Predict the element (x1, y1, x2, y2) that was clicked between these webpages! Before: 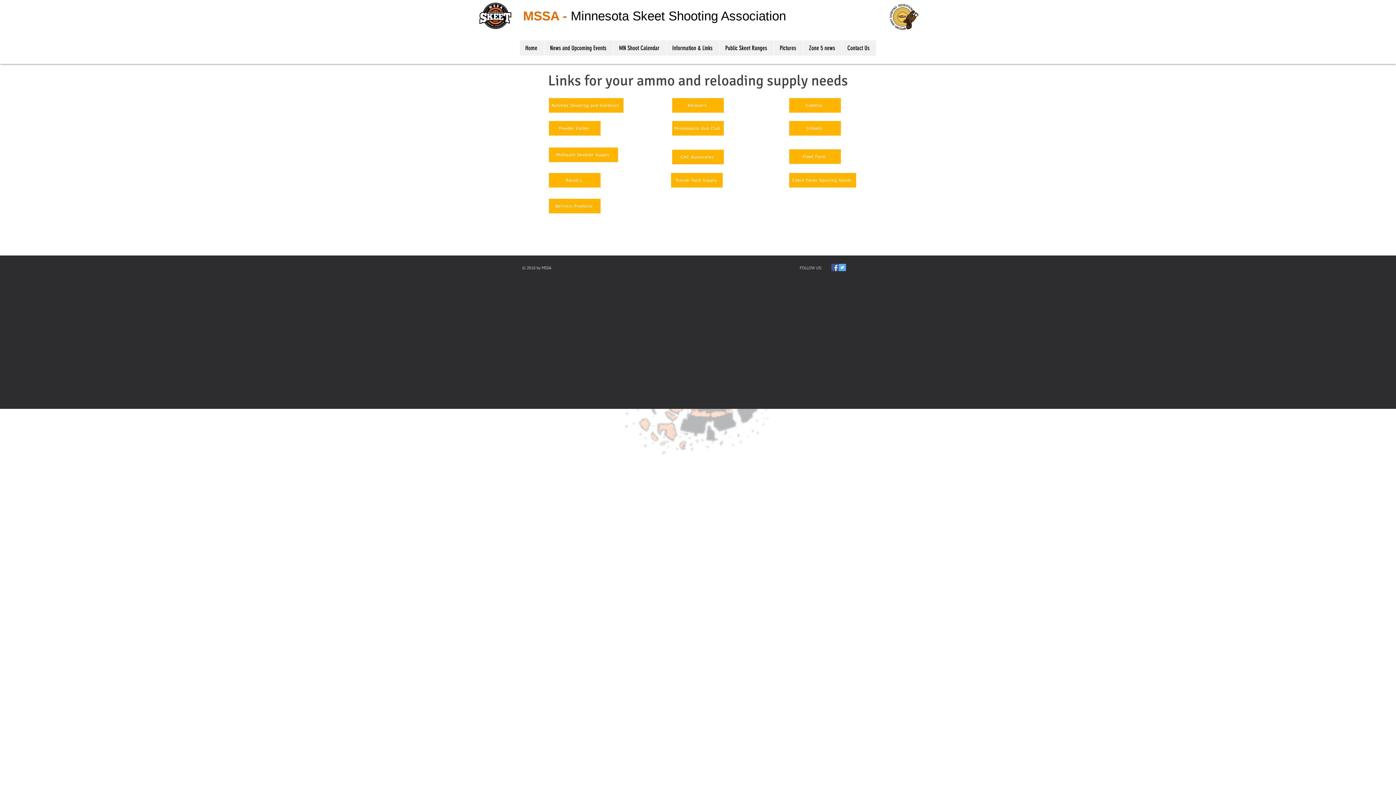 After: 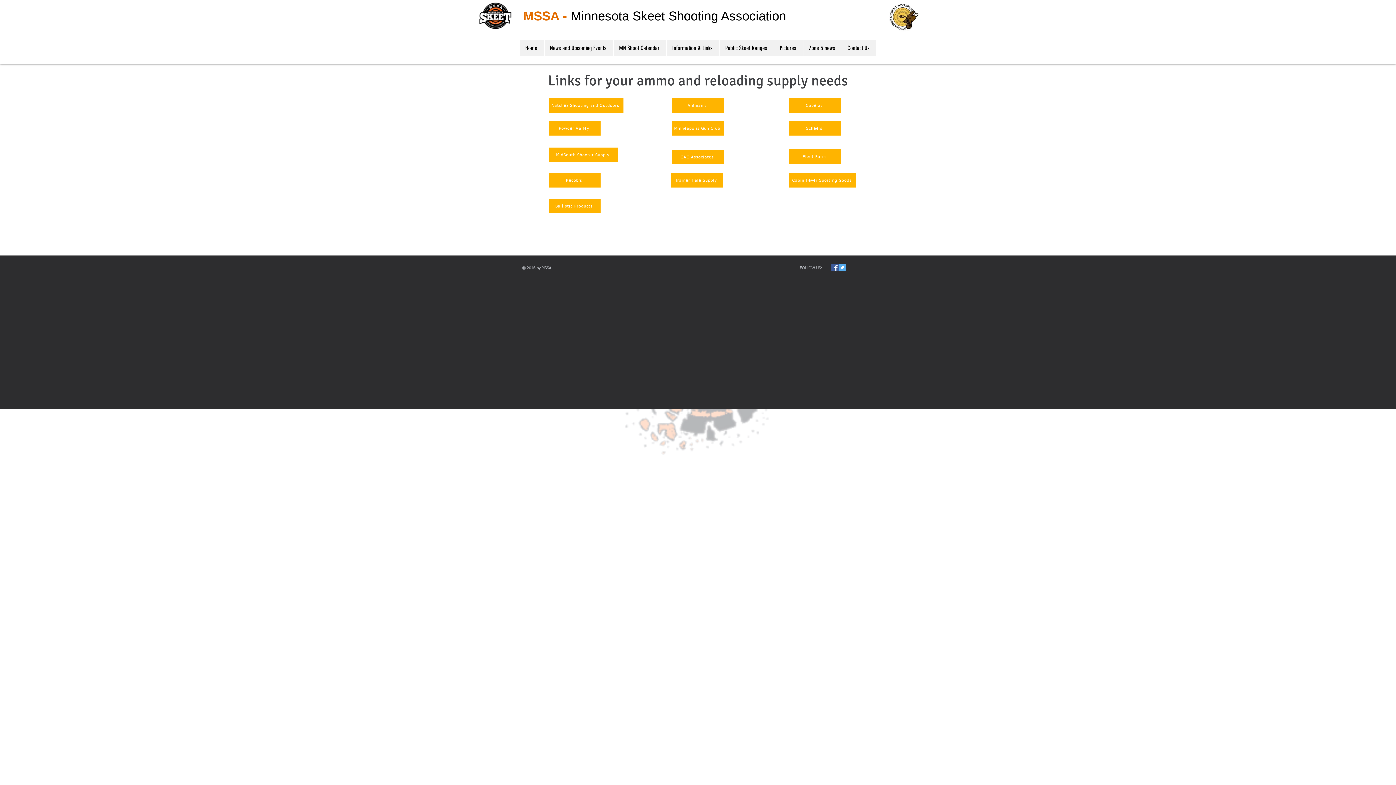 Action: bbox: (831, 264, 838, 271) label: Facebook Social Icon